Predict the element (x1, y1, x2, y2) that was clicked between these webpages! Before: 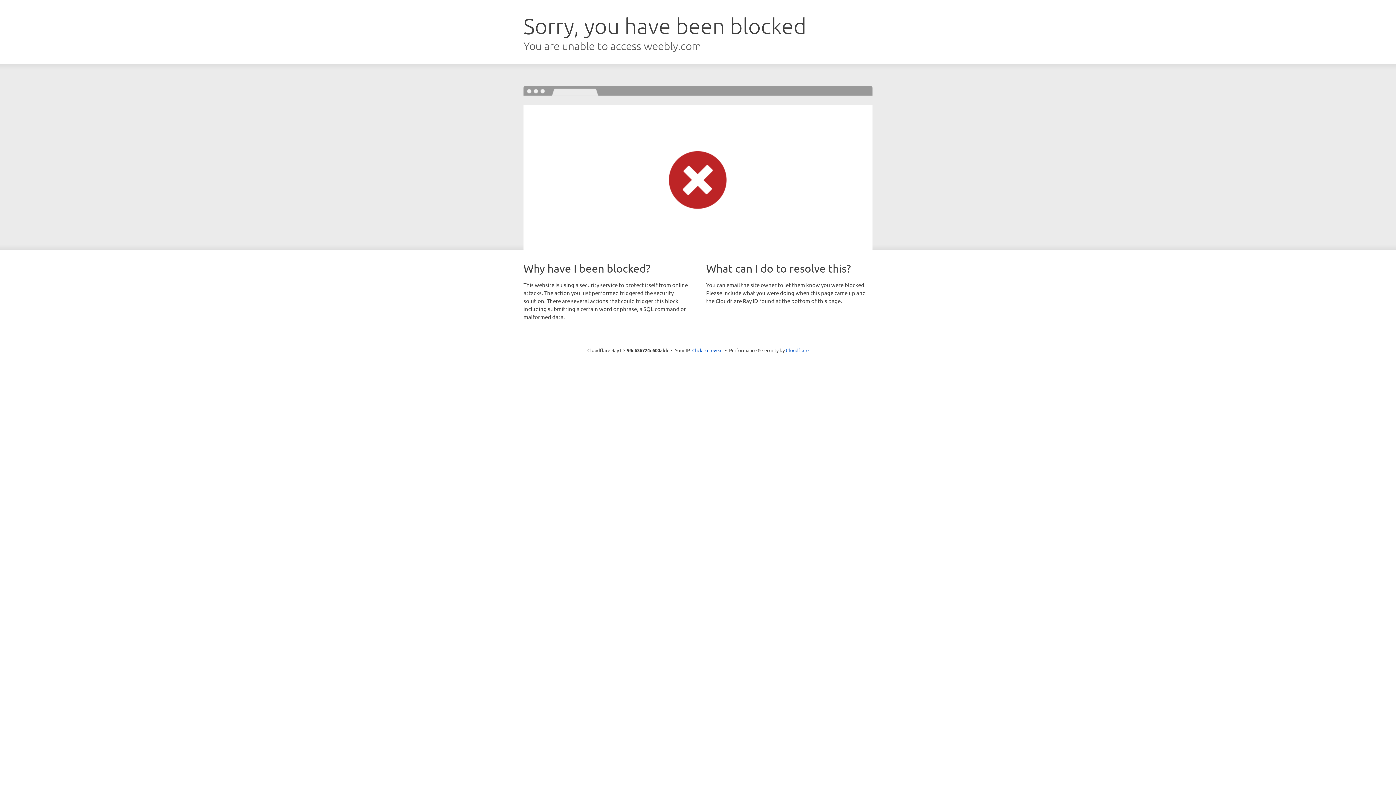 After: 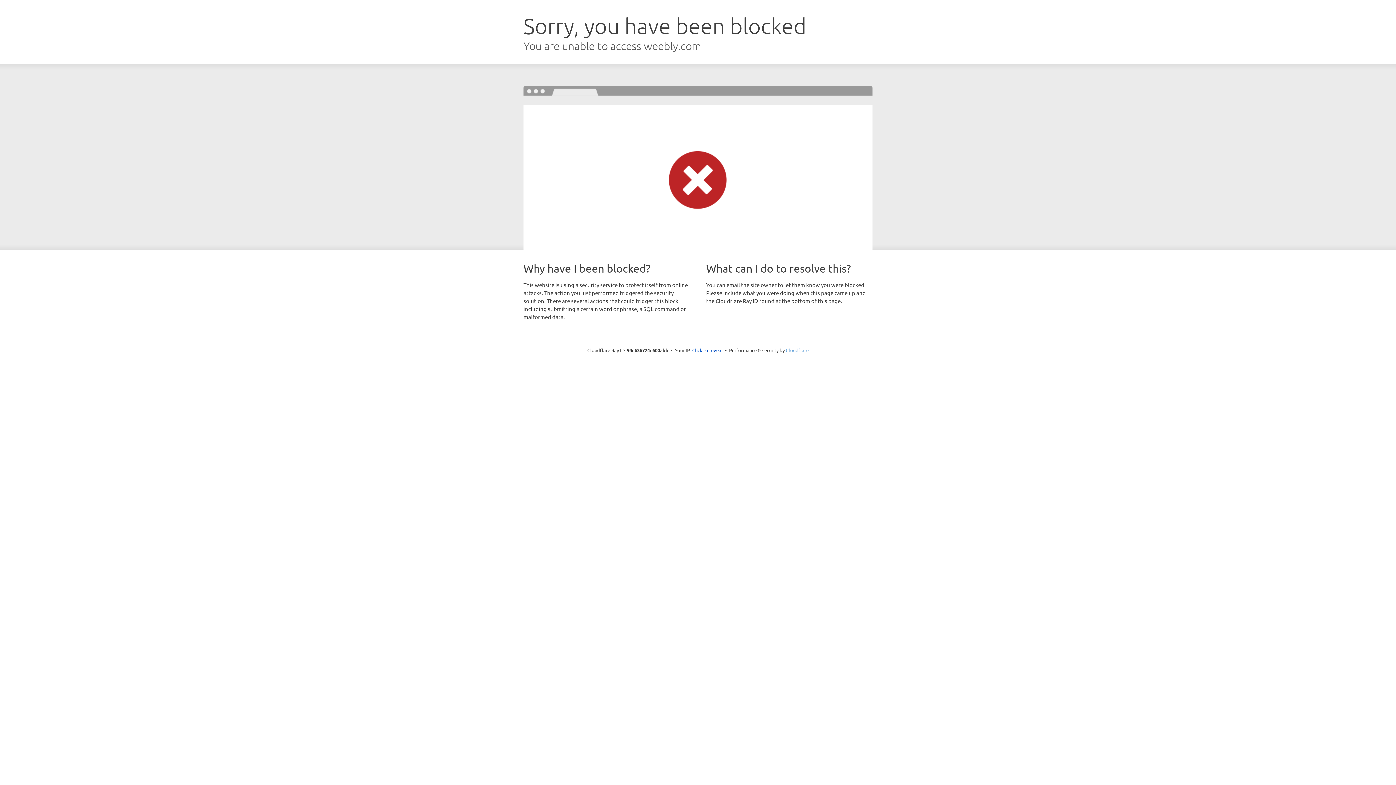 Action: bbox: (786, 347, 808, 353) label: Cloudflare